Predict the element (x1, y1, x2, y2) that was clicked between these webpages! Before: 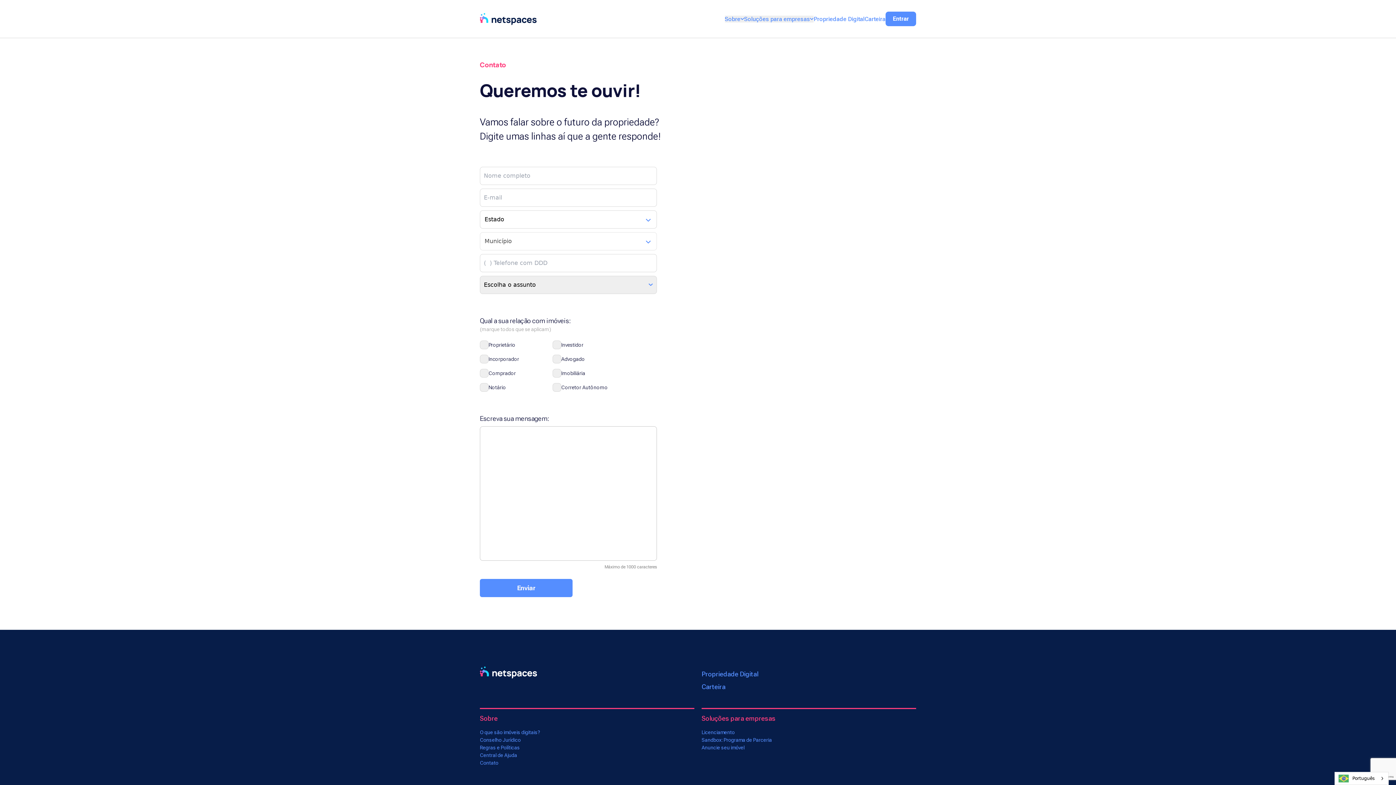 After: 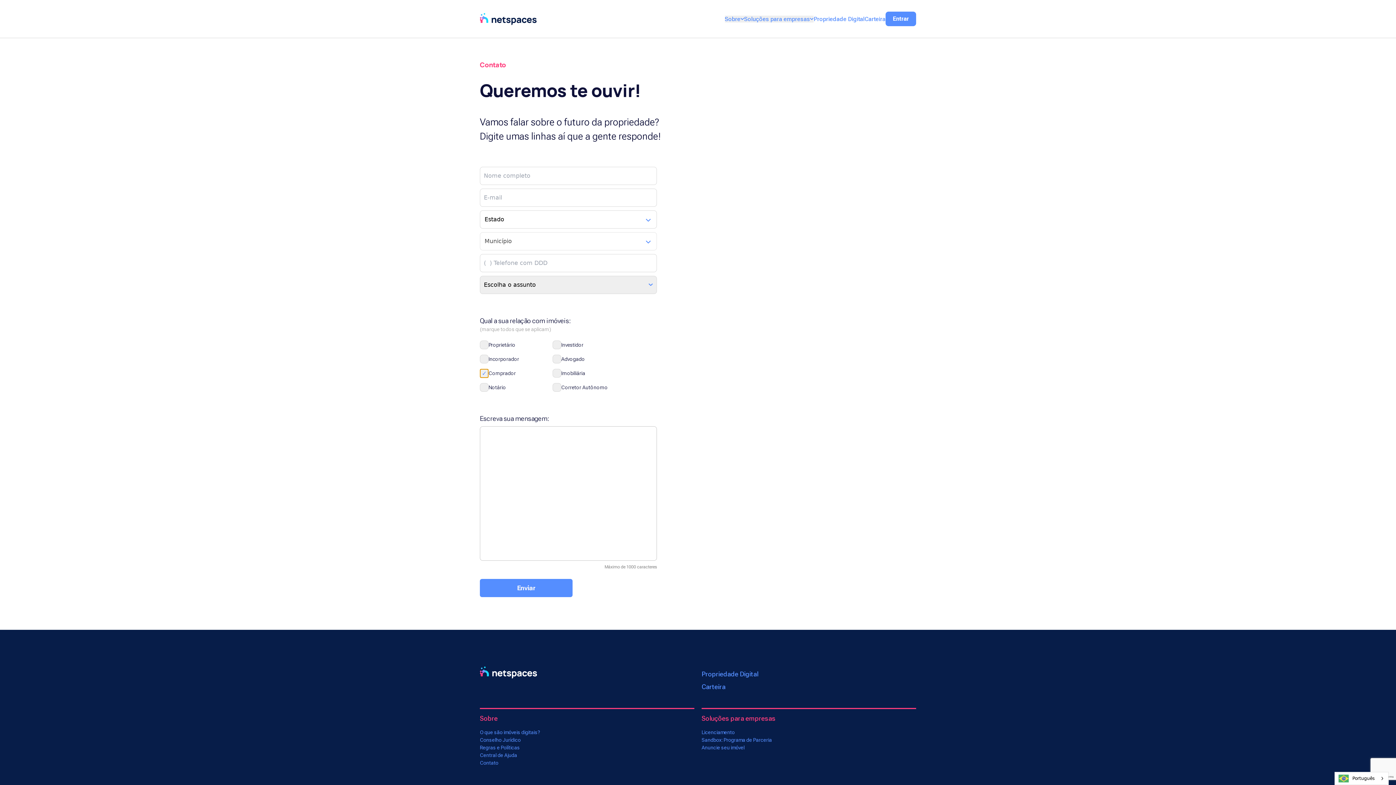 Action: bbox: (480, 369, 488, 377)